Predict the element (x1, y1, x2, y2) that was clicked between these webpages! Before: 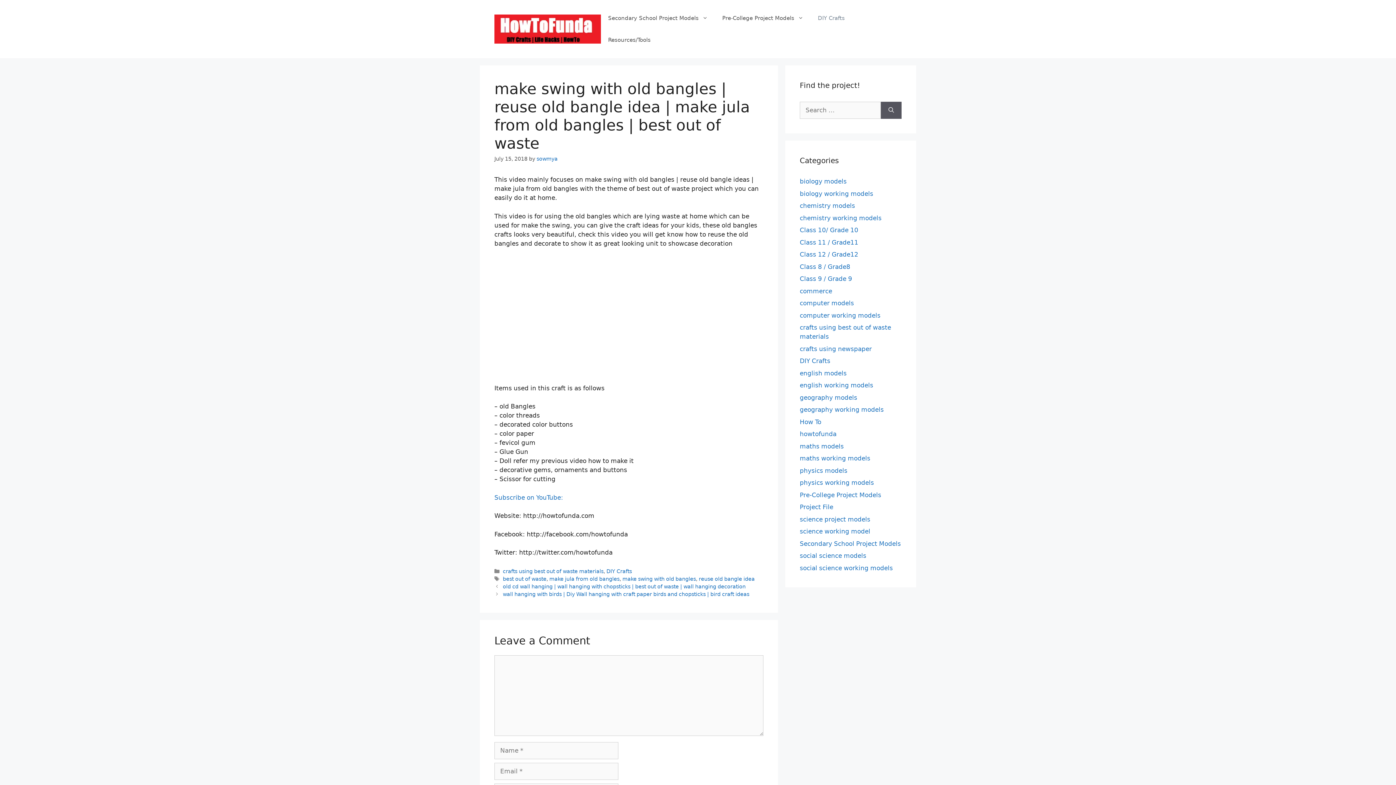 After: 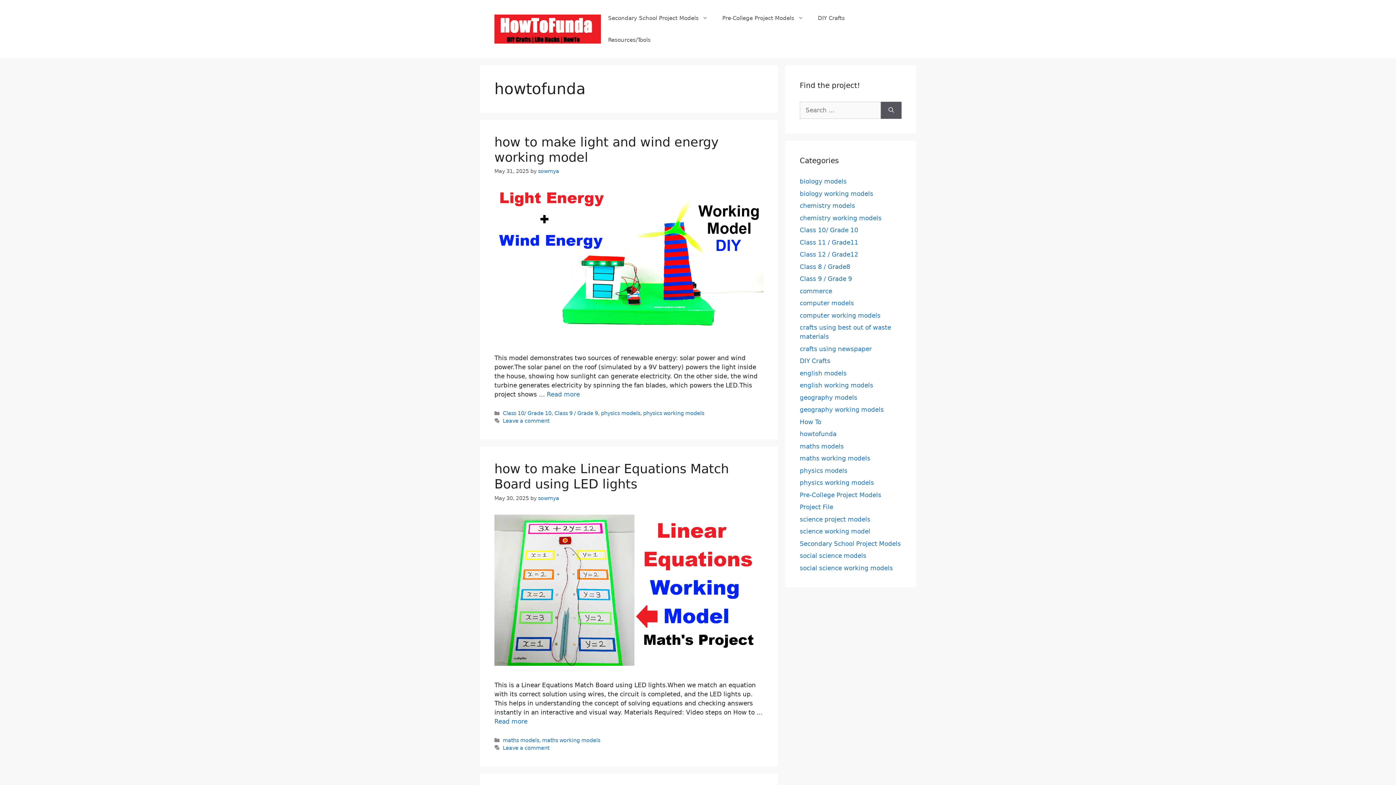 Action: bbox: (800, 430, 836, 437) label: howtofunda